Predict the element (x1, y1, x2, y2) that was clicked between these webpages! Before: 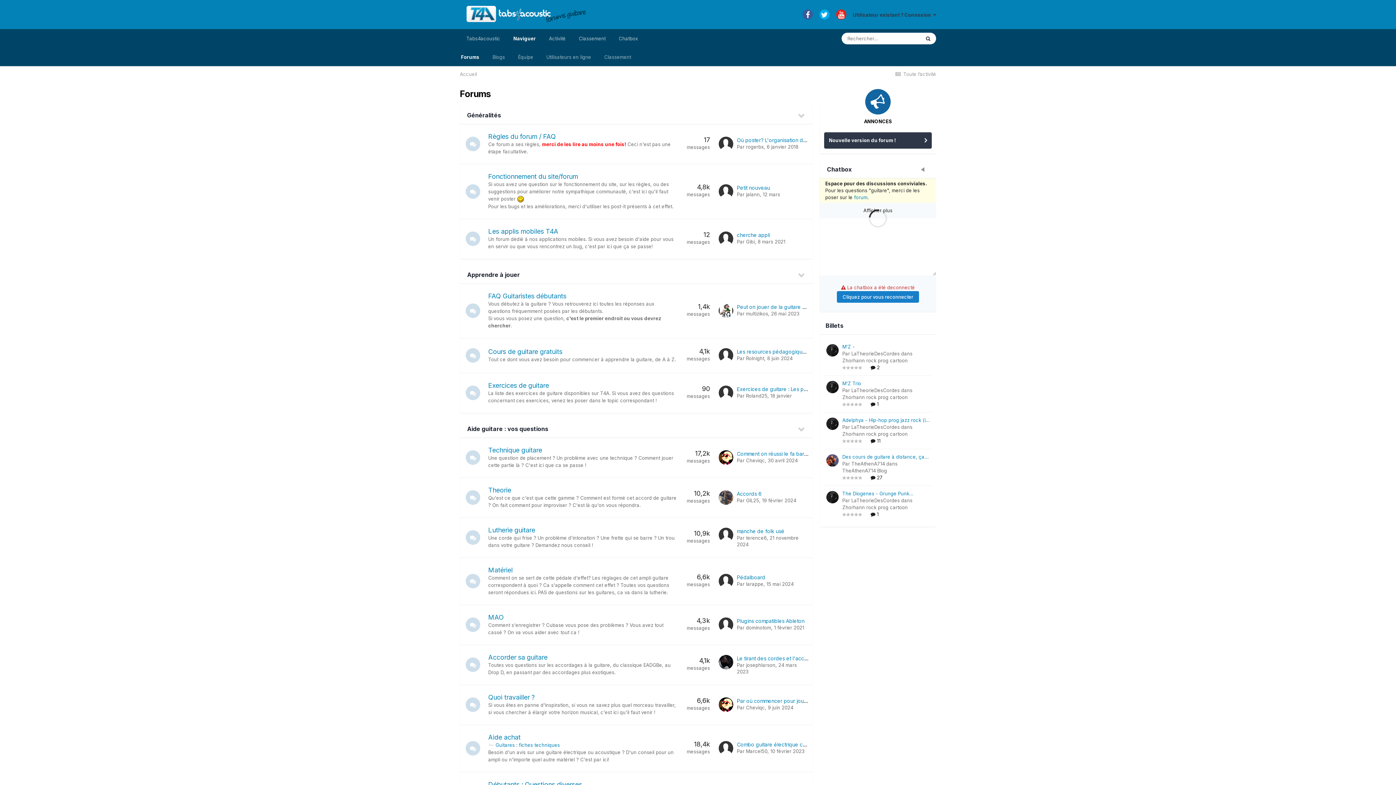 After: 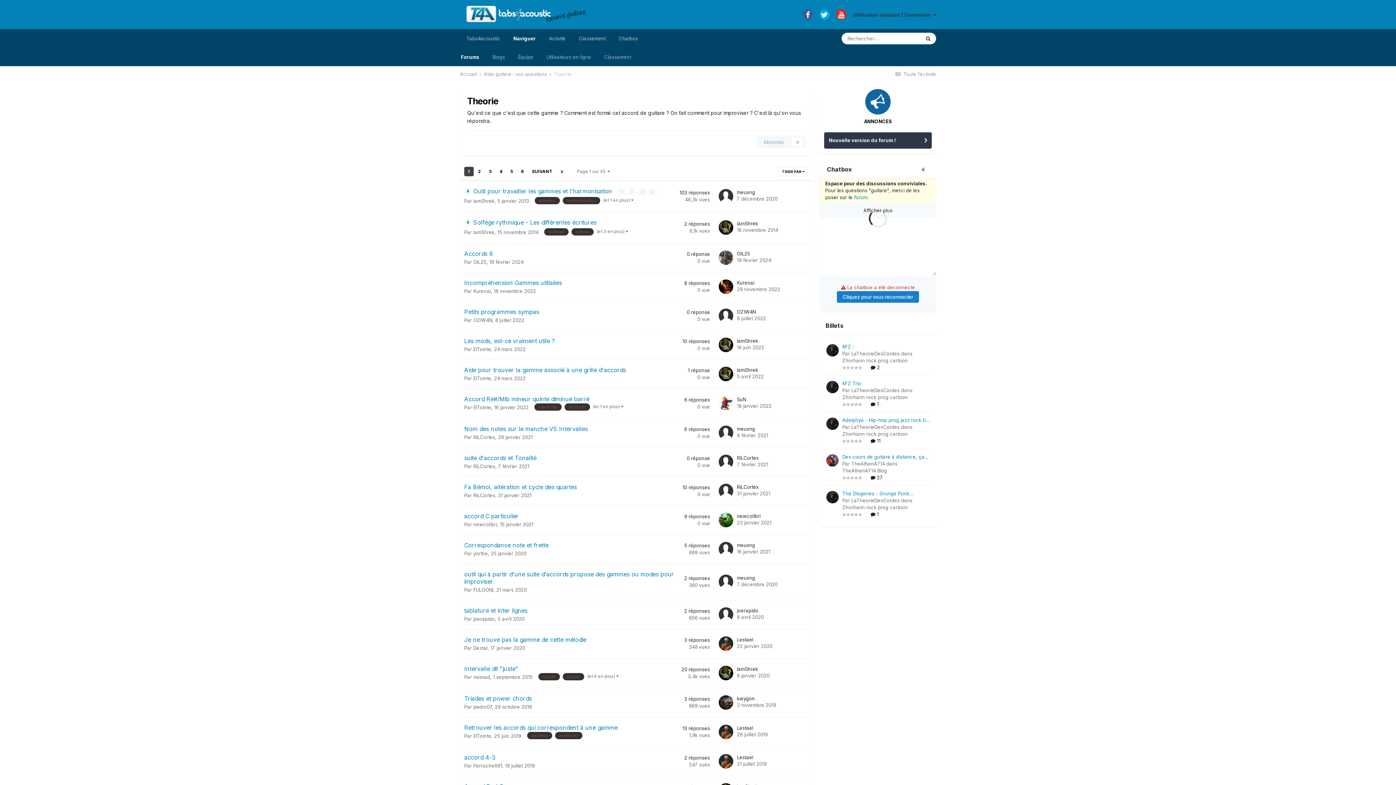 Action: bbox: (488, 486, 511, 494) label: Theorie